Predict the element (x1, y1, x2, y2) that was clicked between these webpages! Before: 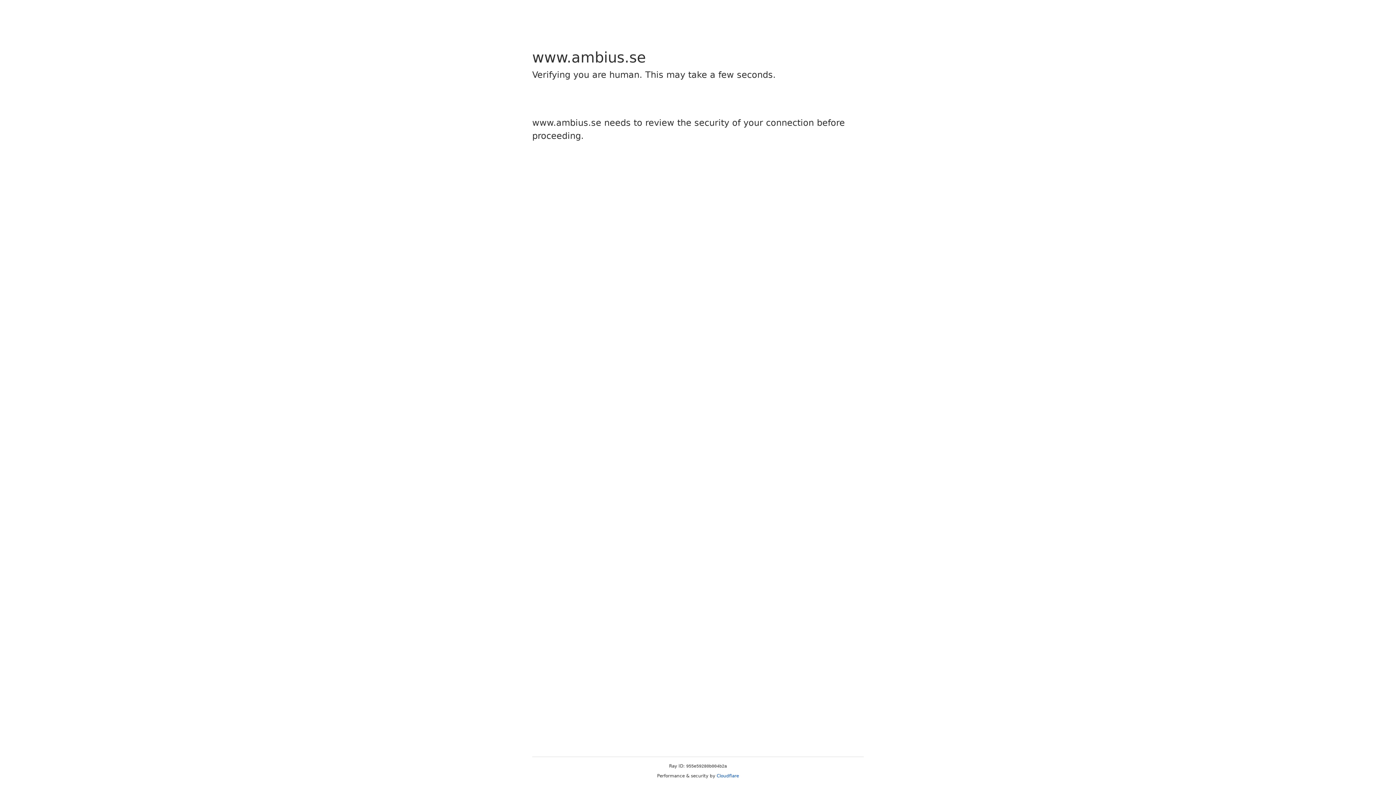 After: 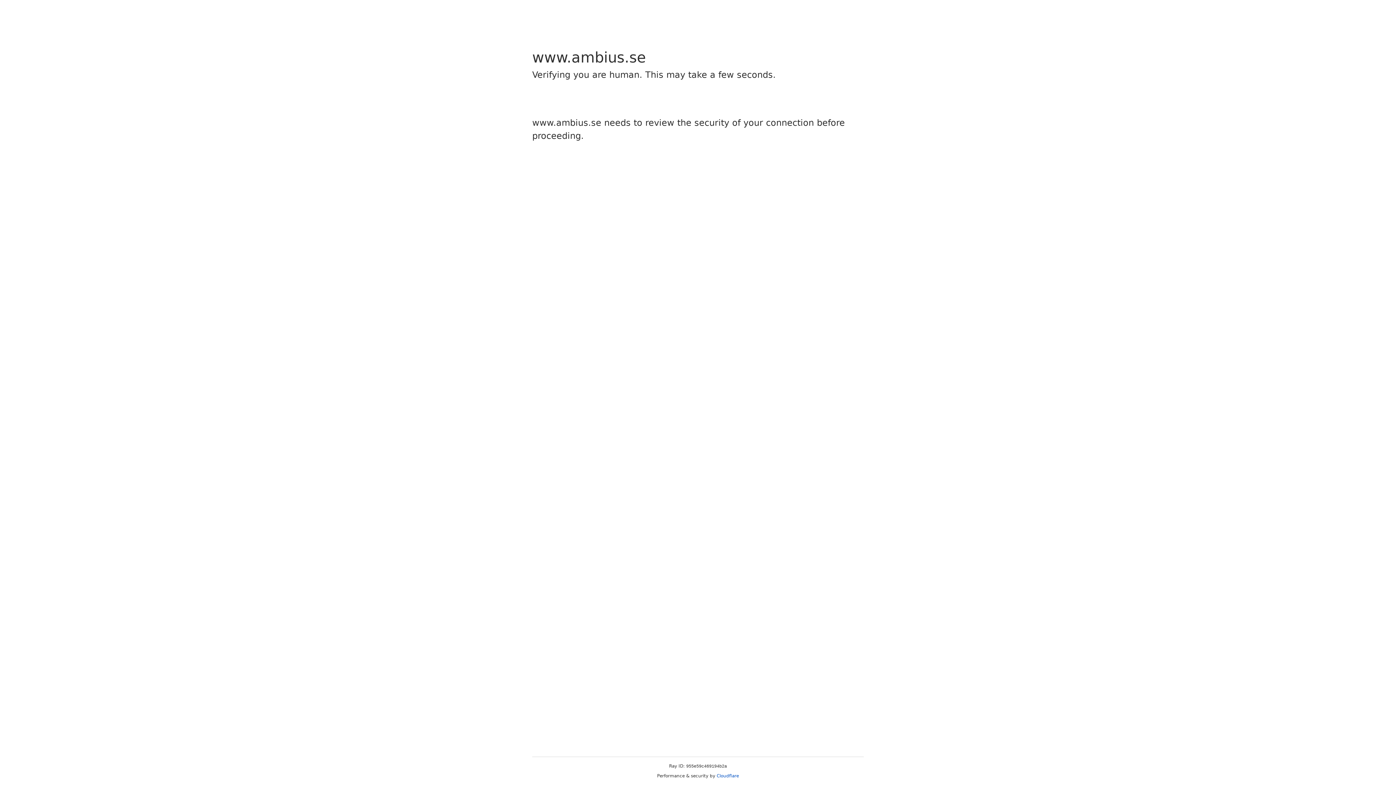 Action: bbox: (716, 773, 739, 778) label: Cloudflare